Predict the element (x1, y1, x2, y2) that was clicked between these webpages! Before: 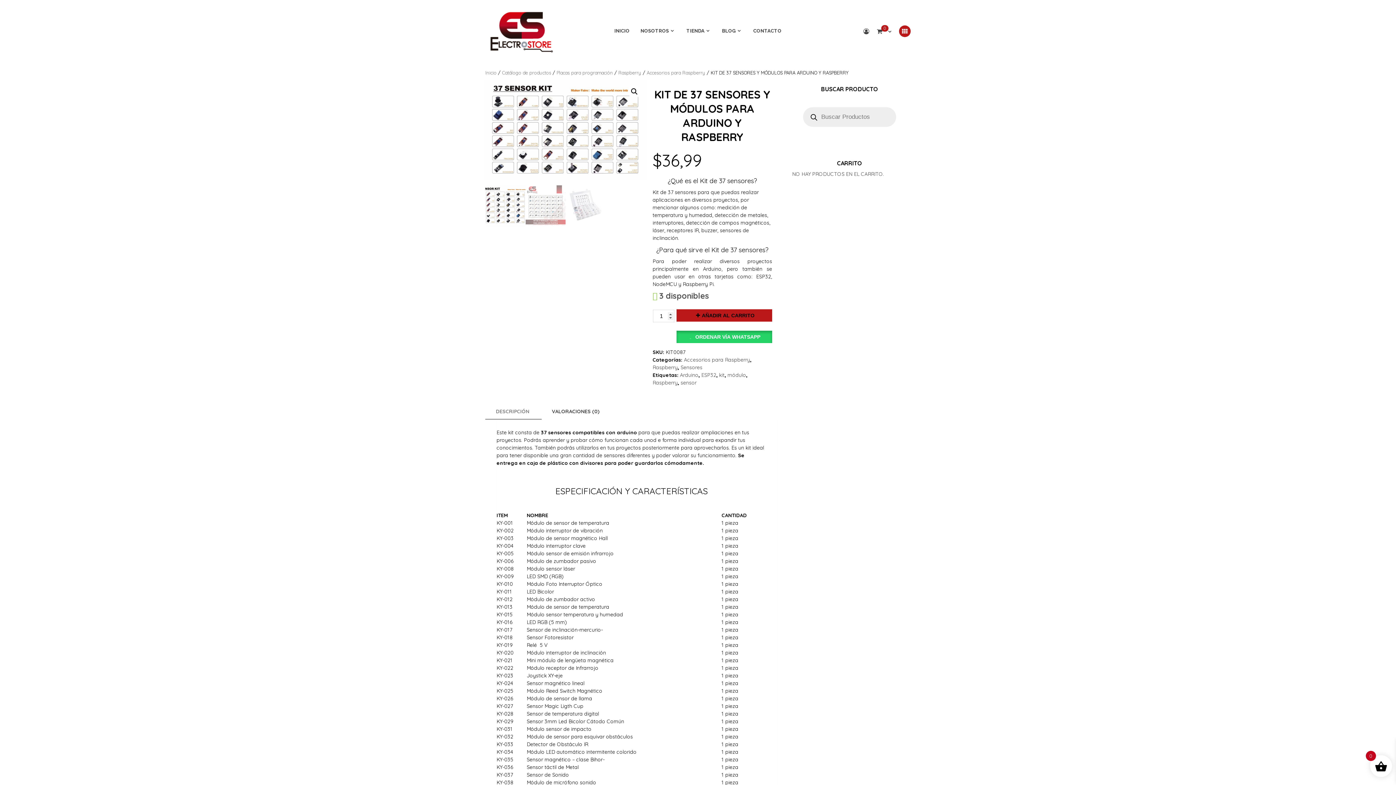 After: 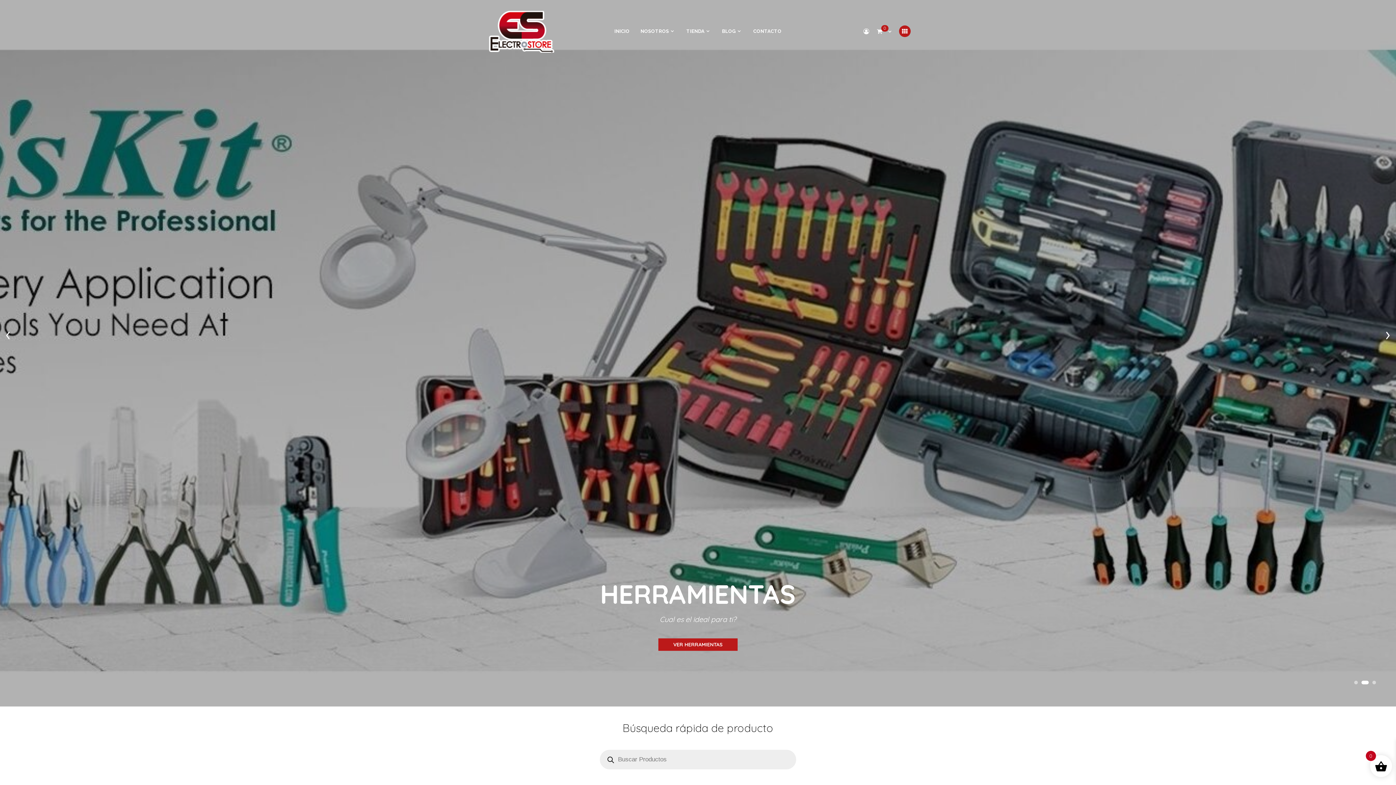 Action: label: Inicio bbox: (485, 69, 496, 75)